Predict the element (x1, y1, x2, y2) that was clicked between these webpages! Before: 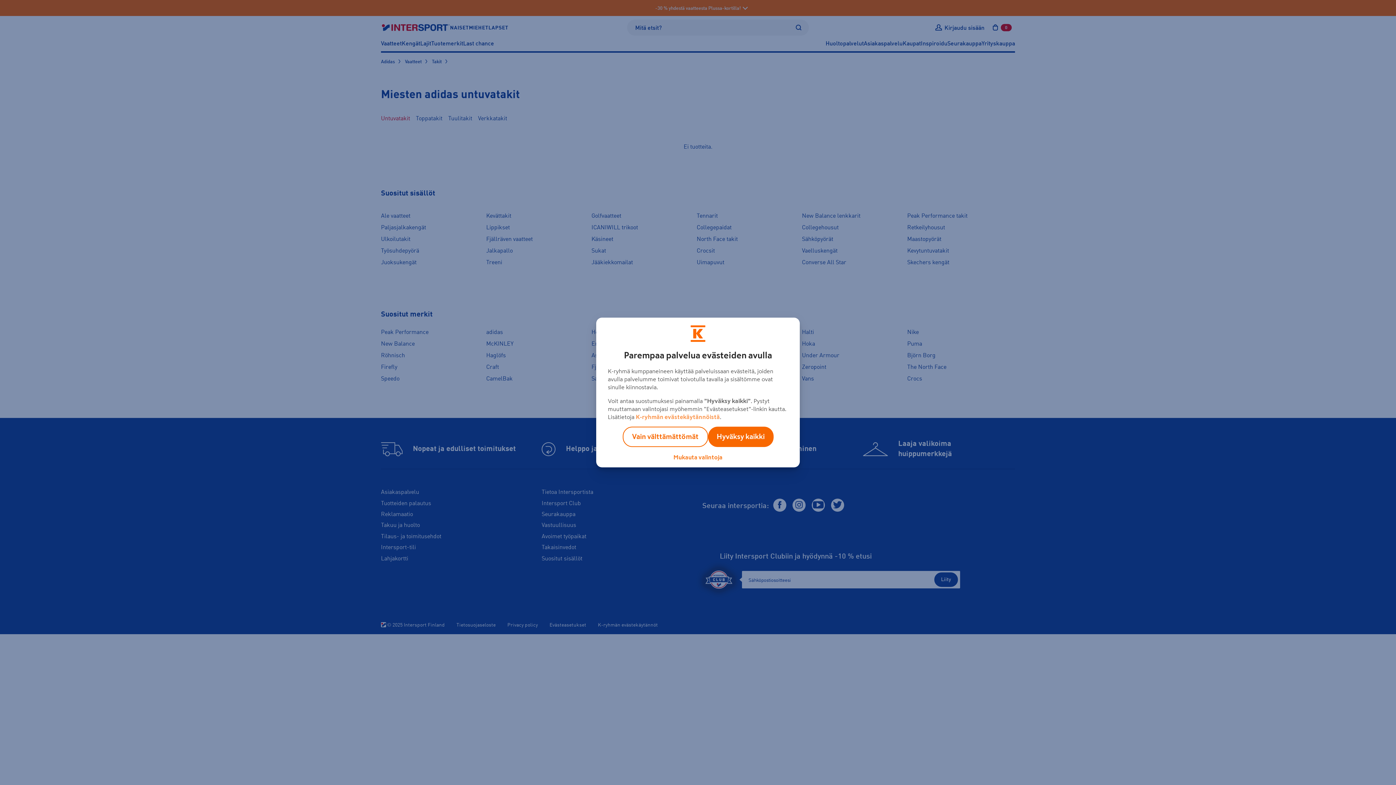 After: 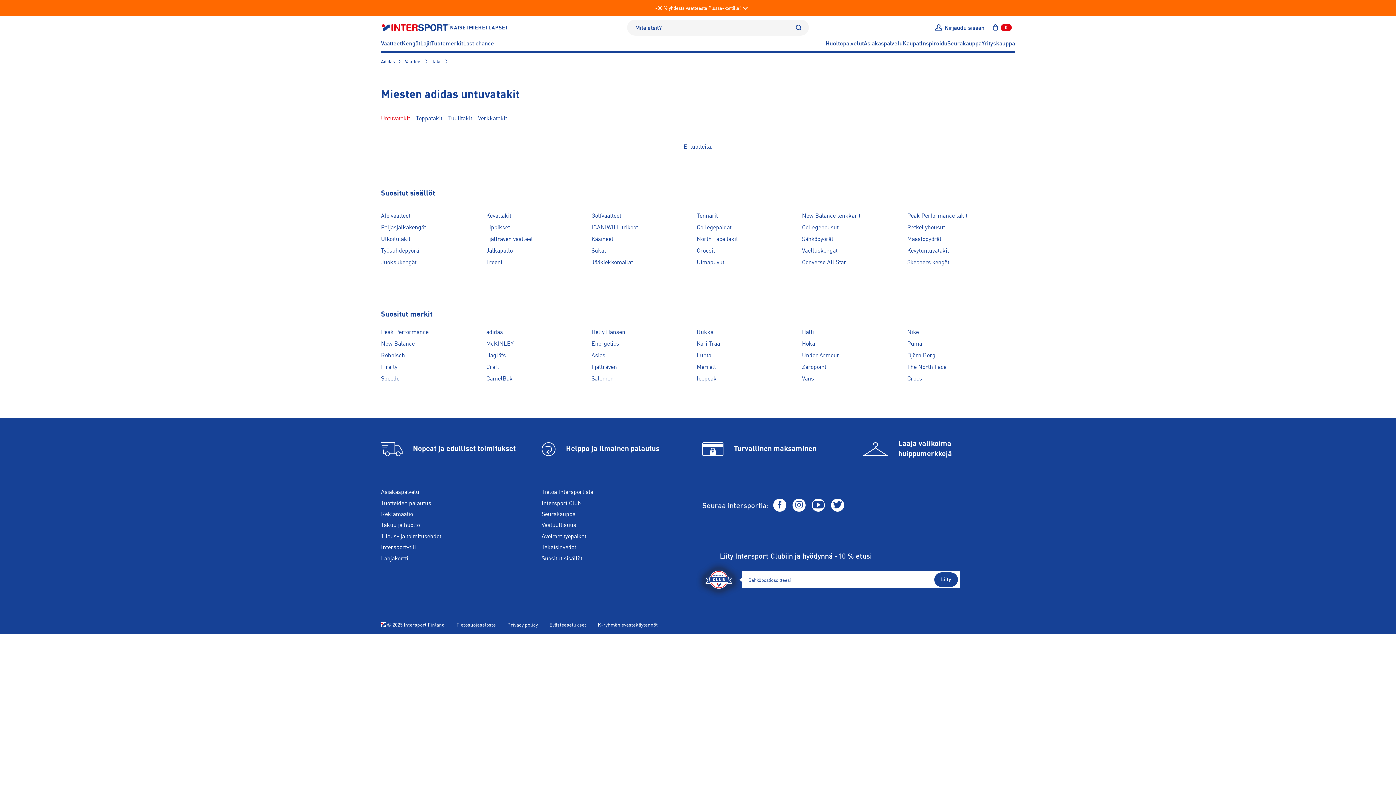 Action: bbox: (622, 426, 708, 447) label: Vain välttämättömät